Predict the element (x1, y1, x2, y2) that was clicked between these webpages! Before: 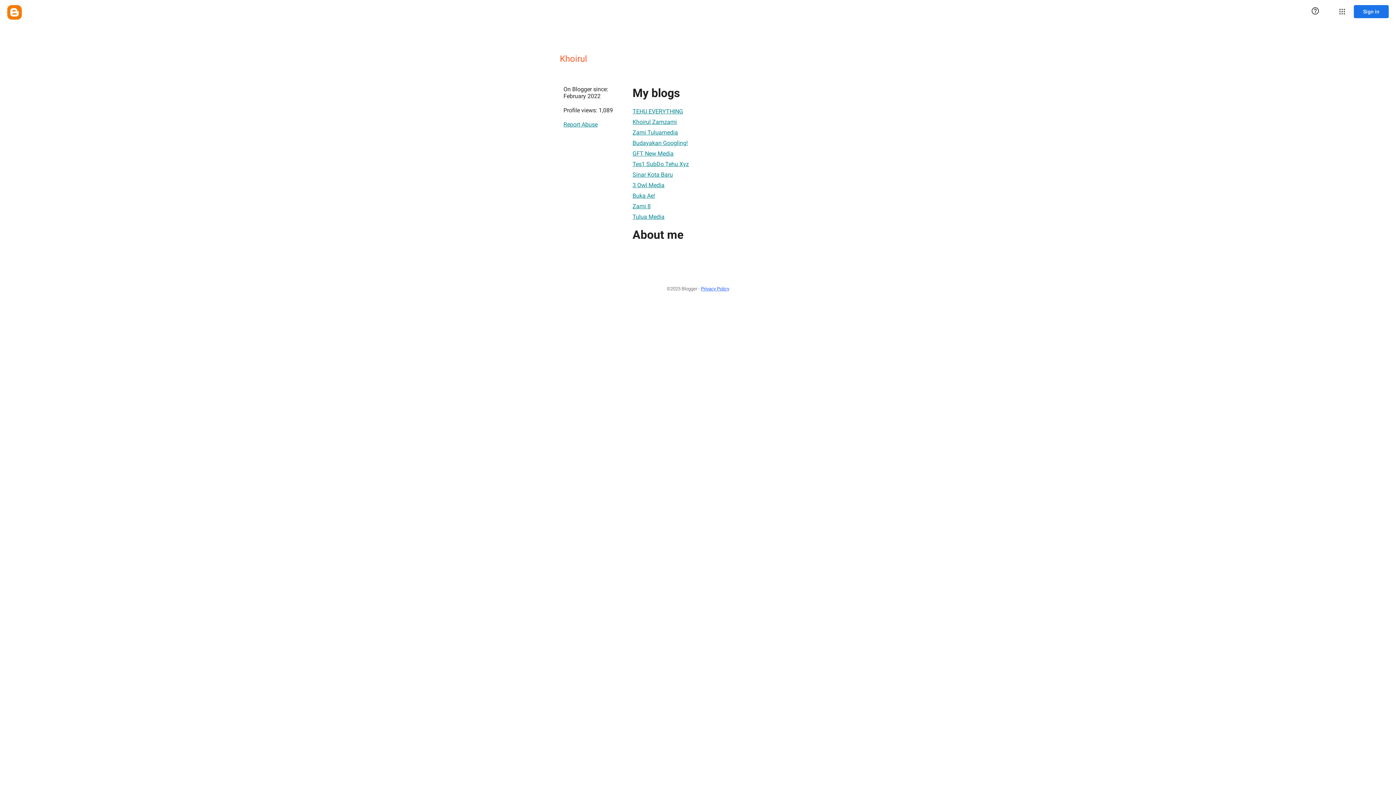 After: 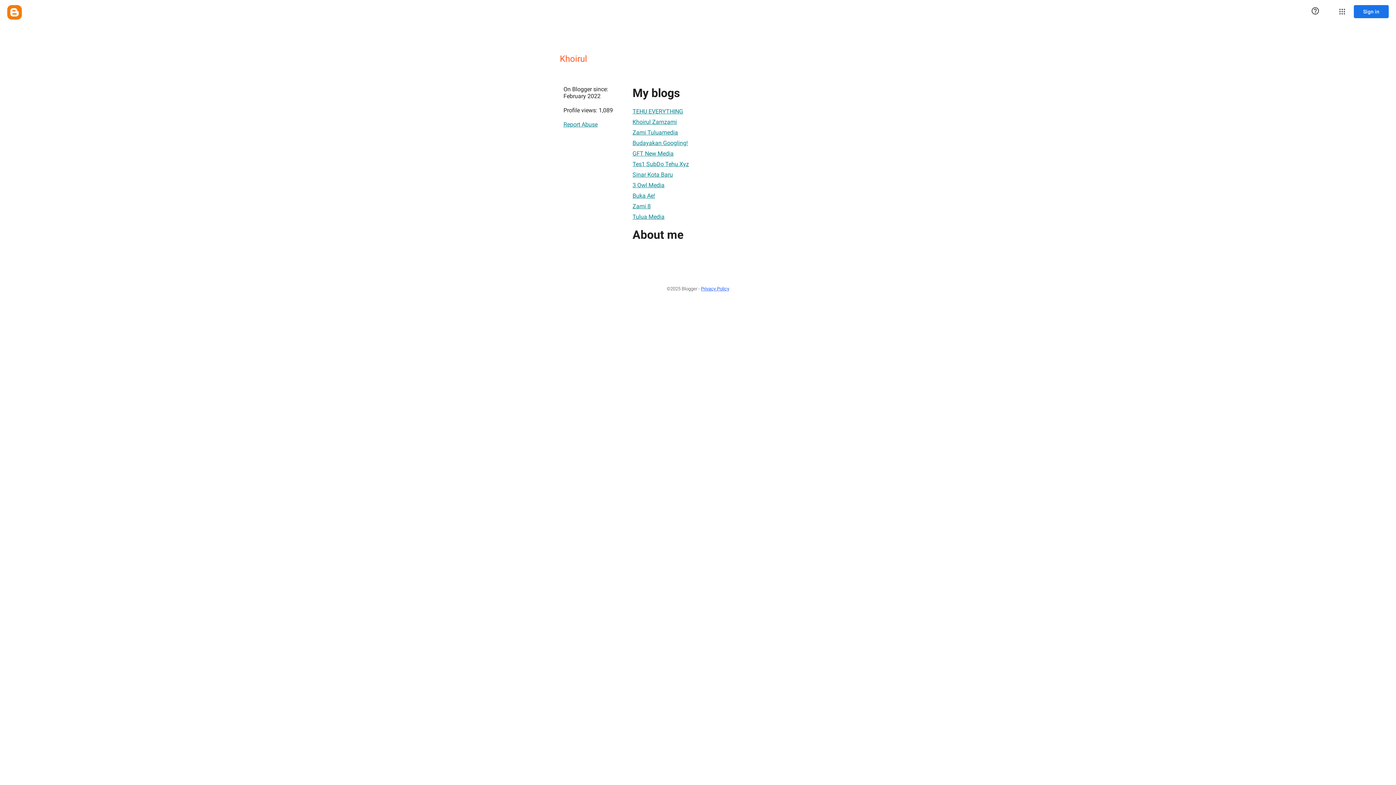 Action: label: Tulua Media bbox: (632, 209, 664, 223)